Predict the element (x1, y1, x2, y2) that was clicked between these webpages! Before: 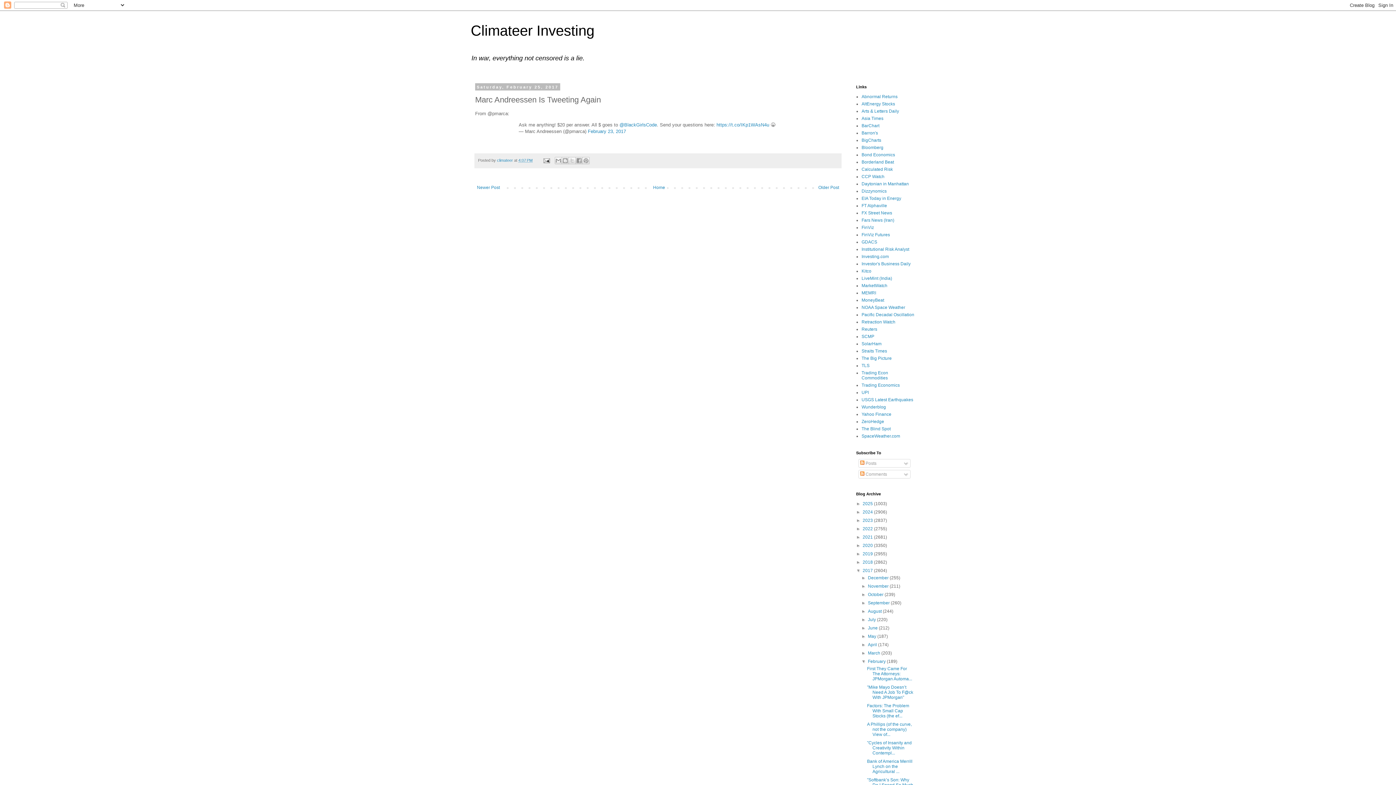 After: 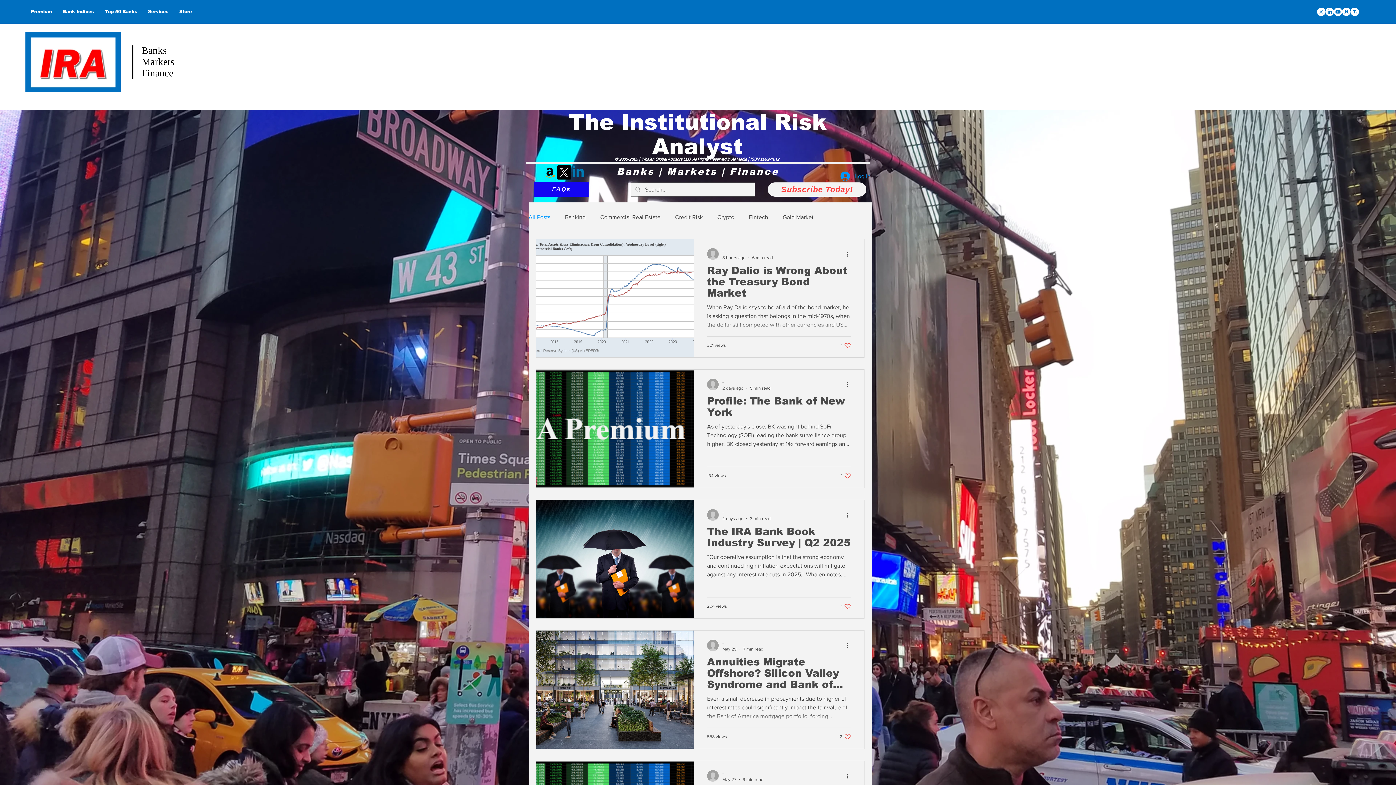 Action: label: Institutional Risk Analyst bbox: (861, 246, 909, 252)